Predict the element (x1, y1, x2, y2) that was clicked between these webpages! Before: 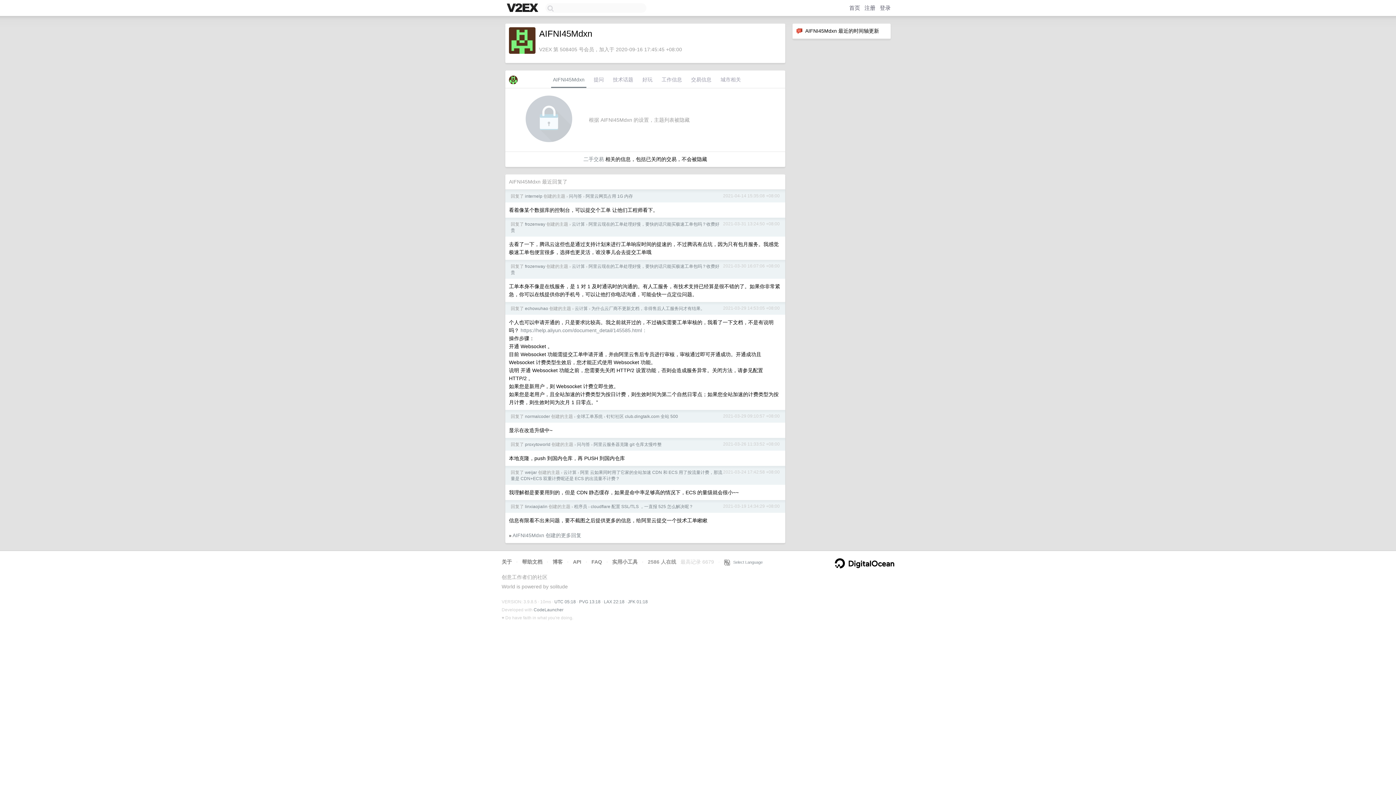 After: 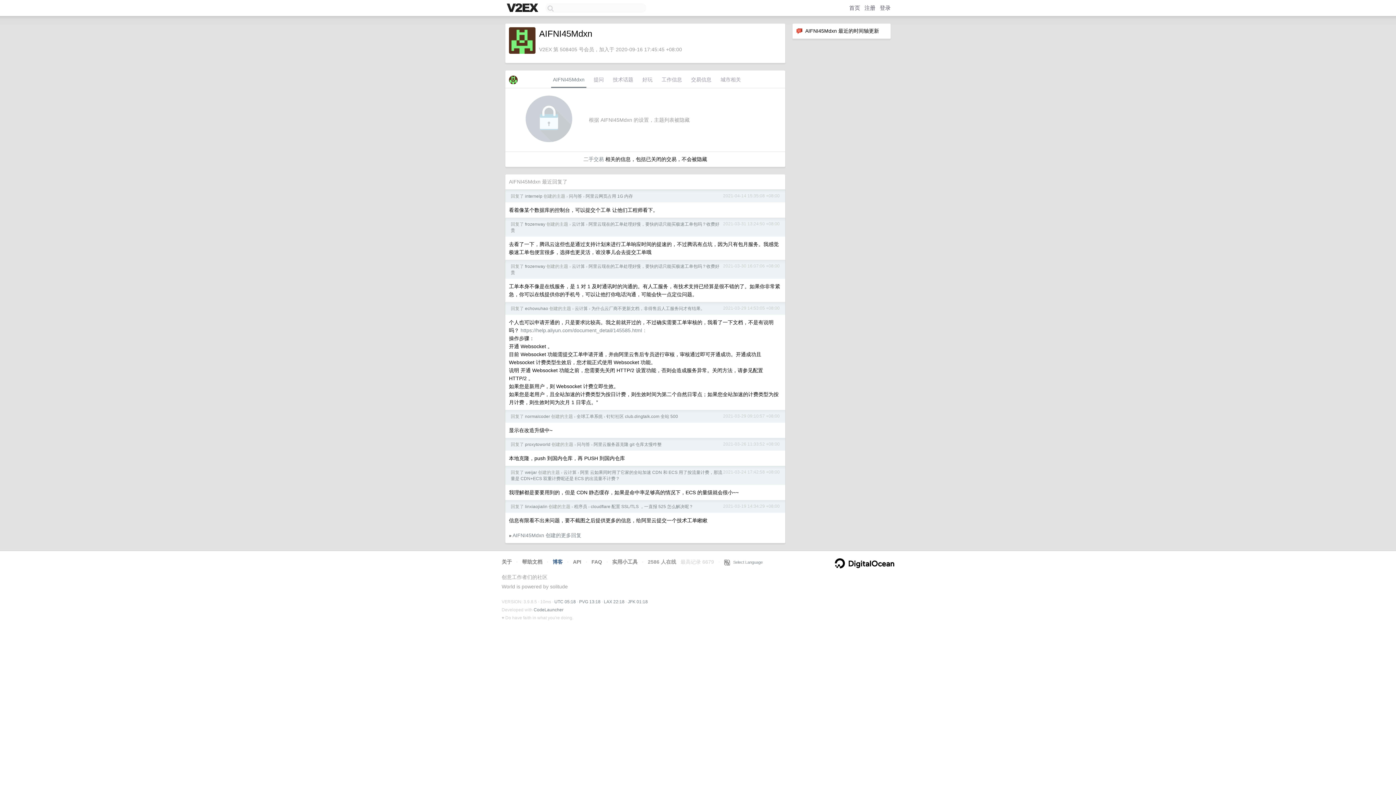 Action: label: 博客 bbox: (552, 559, 562, 565)